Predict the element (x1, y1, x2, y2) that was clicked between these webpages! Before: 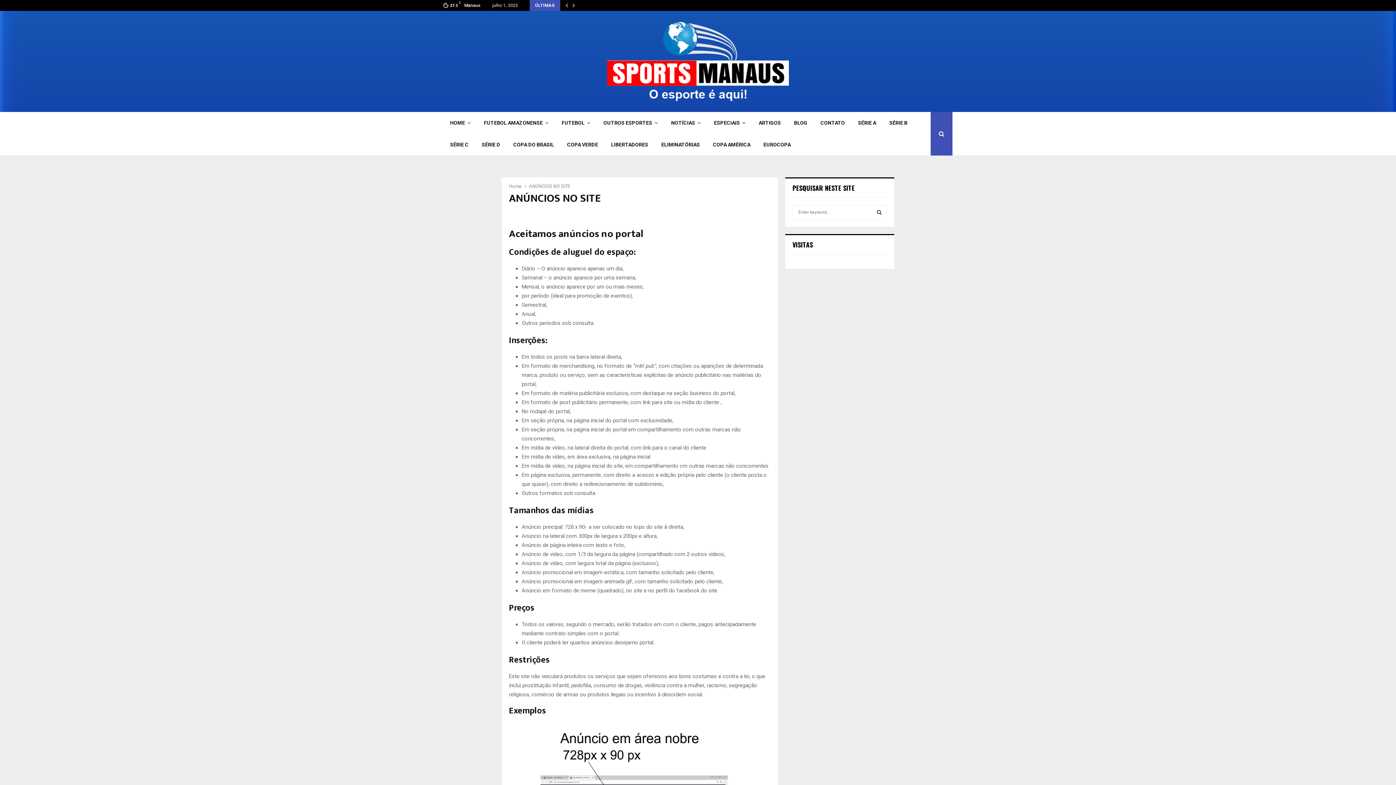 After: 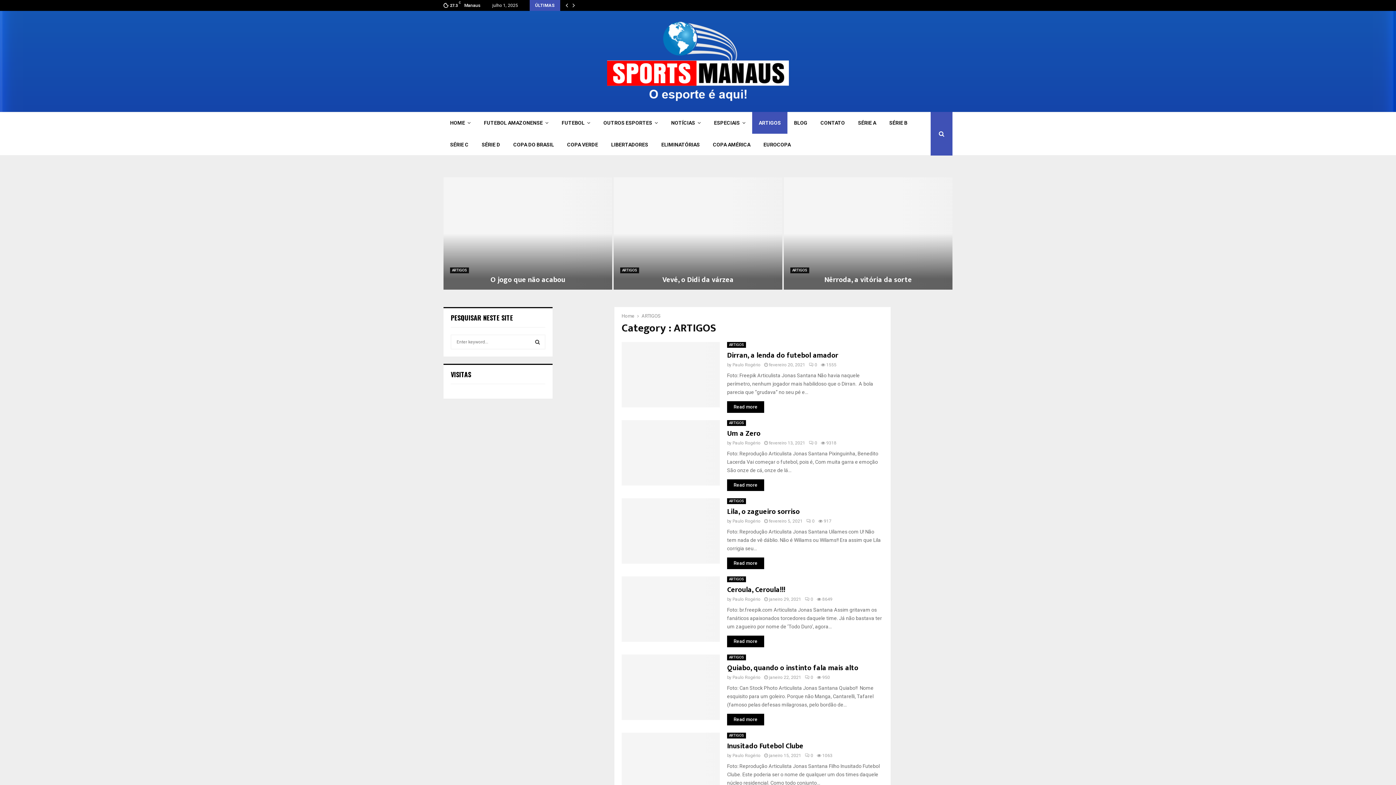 Action: bbox: (752, 111, 787, 133) label: ARTIGOS